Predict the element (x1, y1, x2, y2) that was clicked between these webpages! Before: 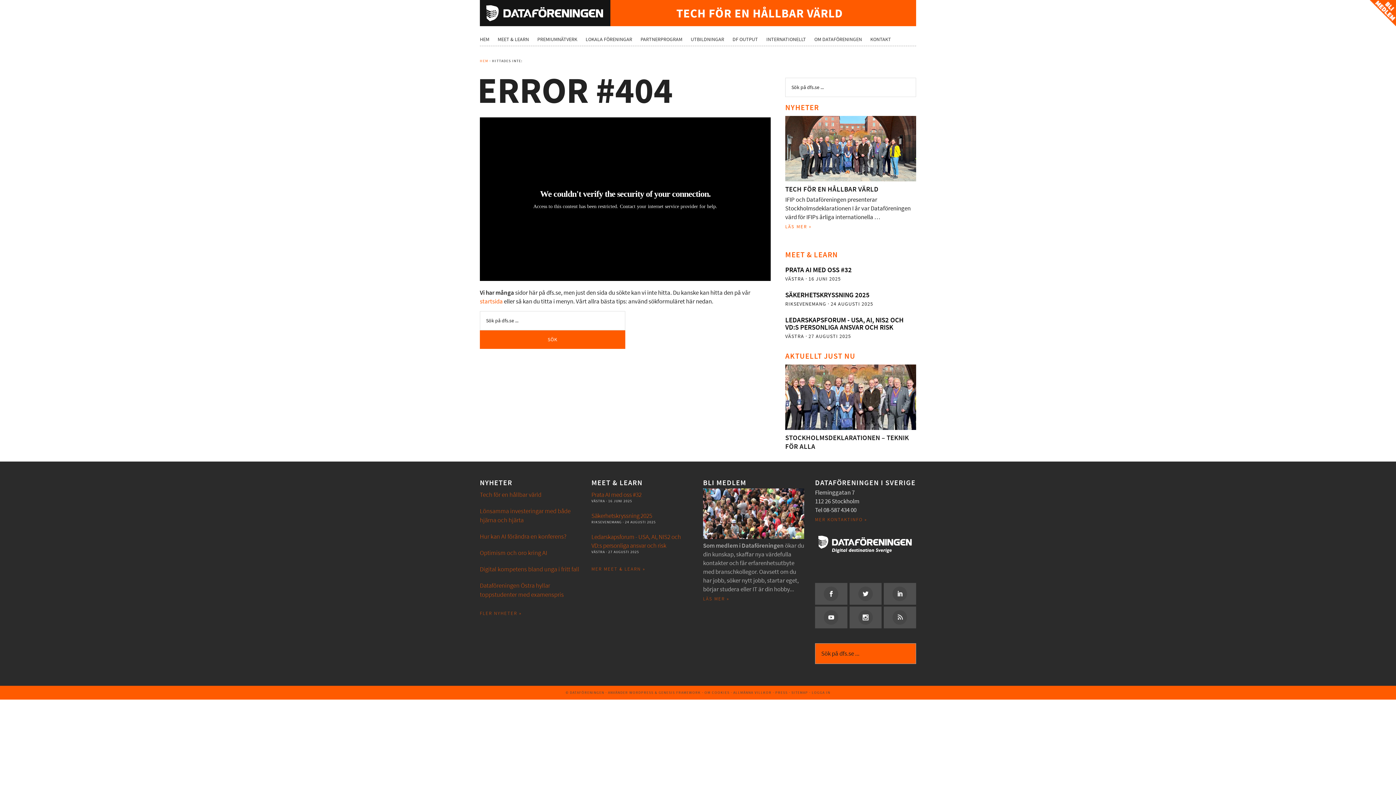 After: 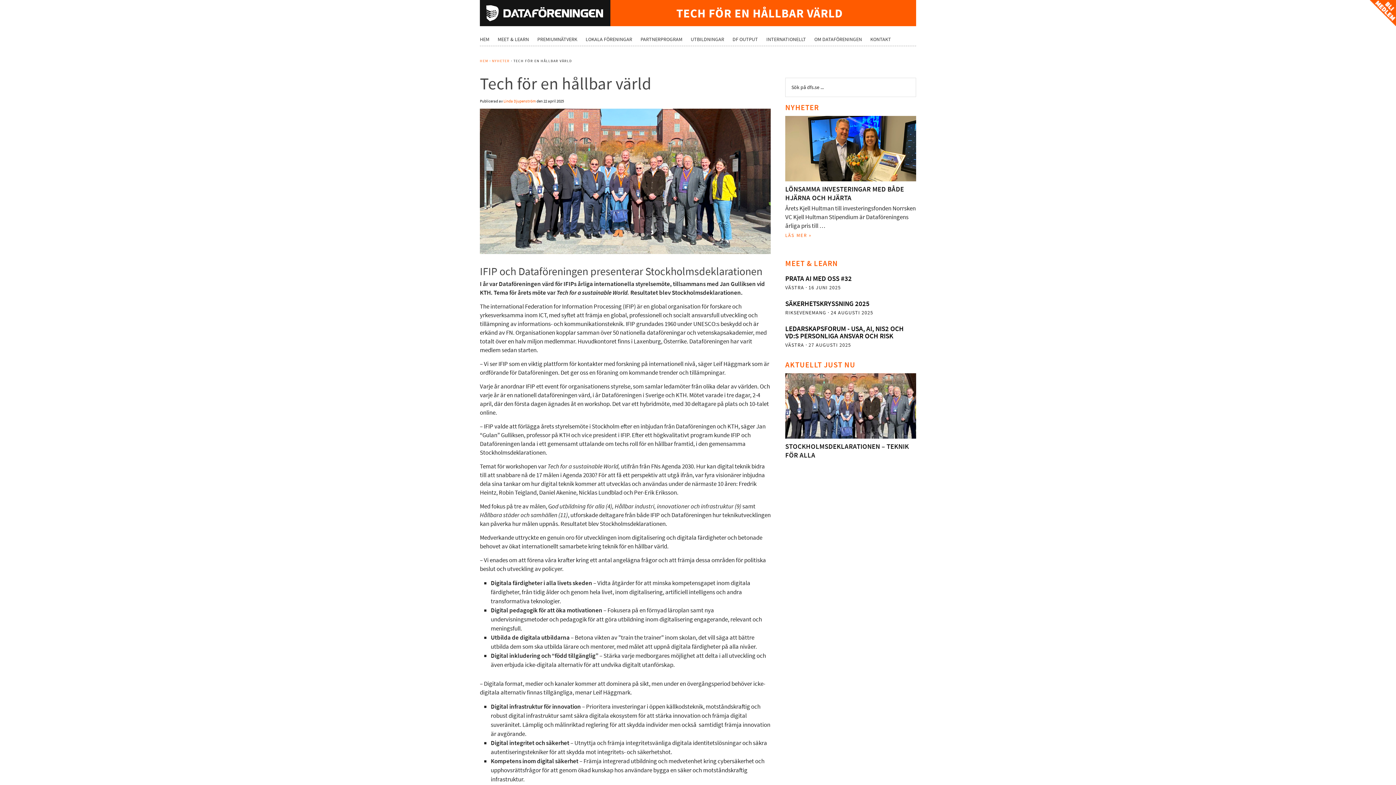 Action: label: TECH FÖR EN HÅLLBAR VÄRLD bbox: (785, 184, 878, 193)